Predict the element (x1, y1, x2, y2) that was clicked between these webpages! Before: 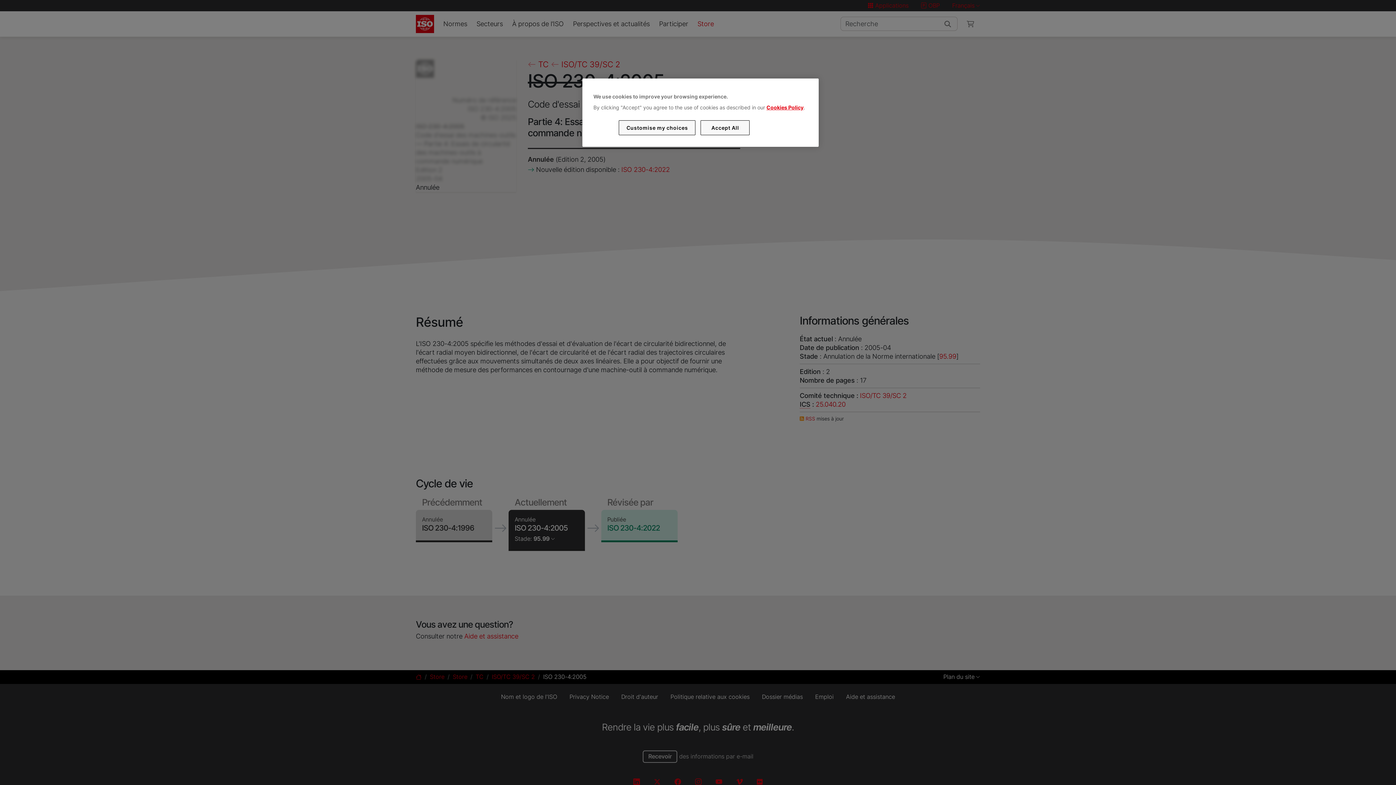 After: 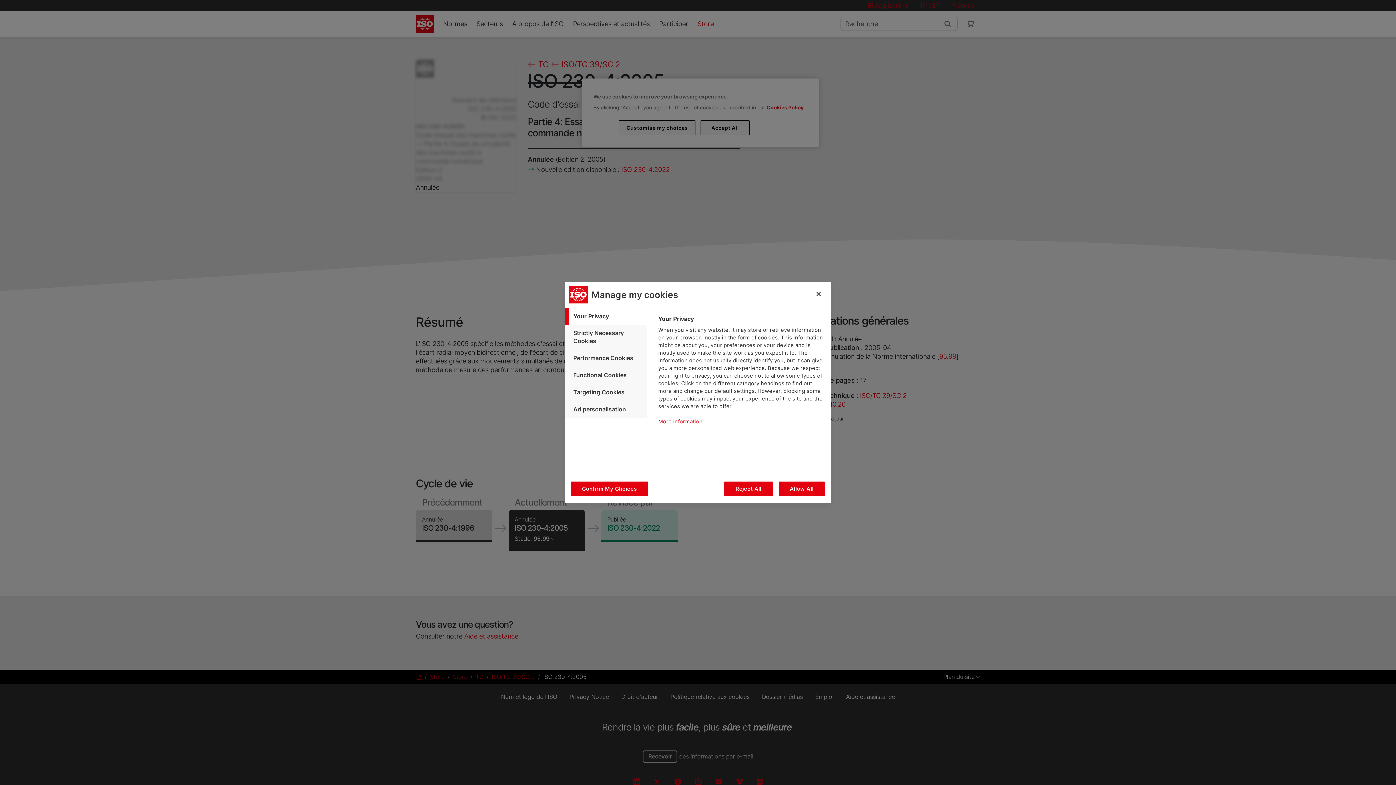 Action: label: Customise my choices bbox: (619, 120, 695, 135)